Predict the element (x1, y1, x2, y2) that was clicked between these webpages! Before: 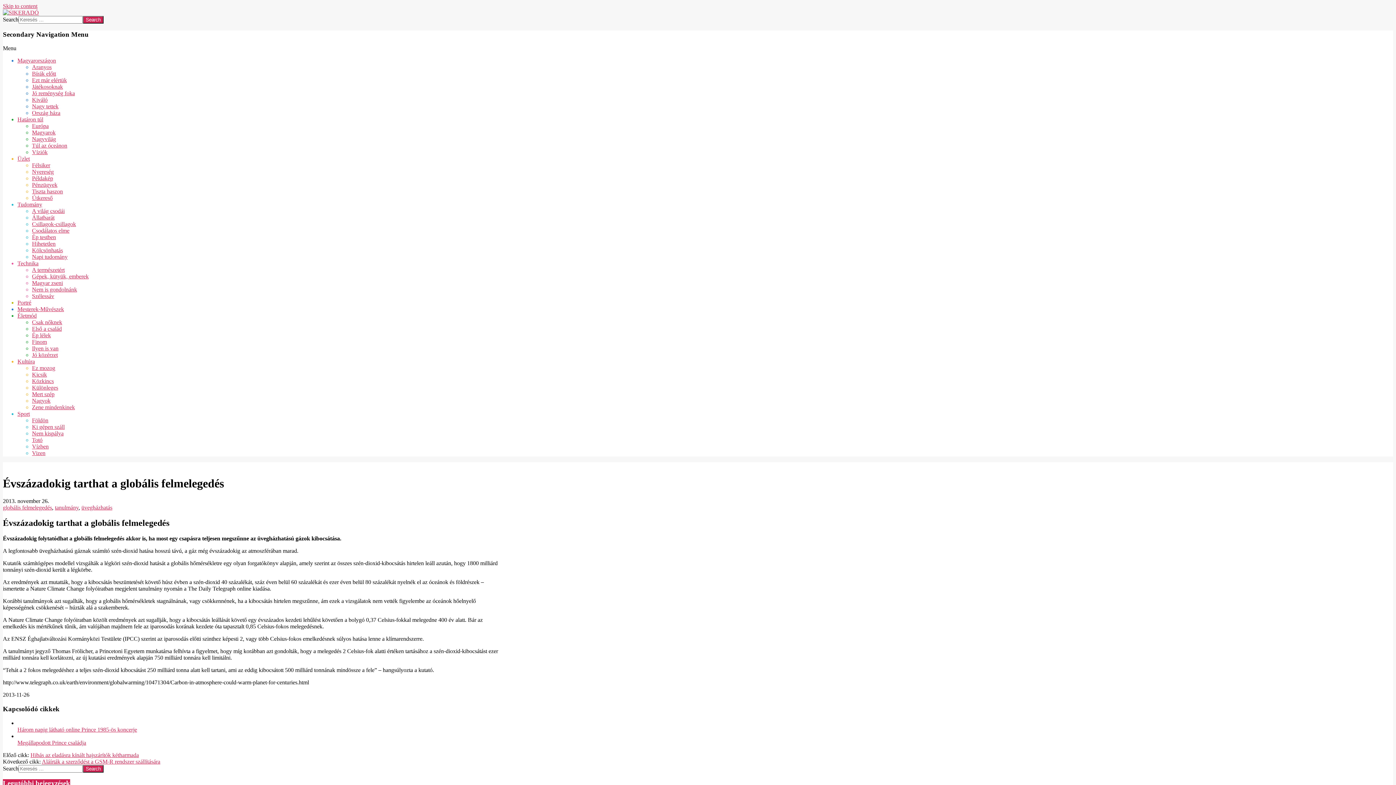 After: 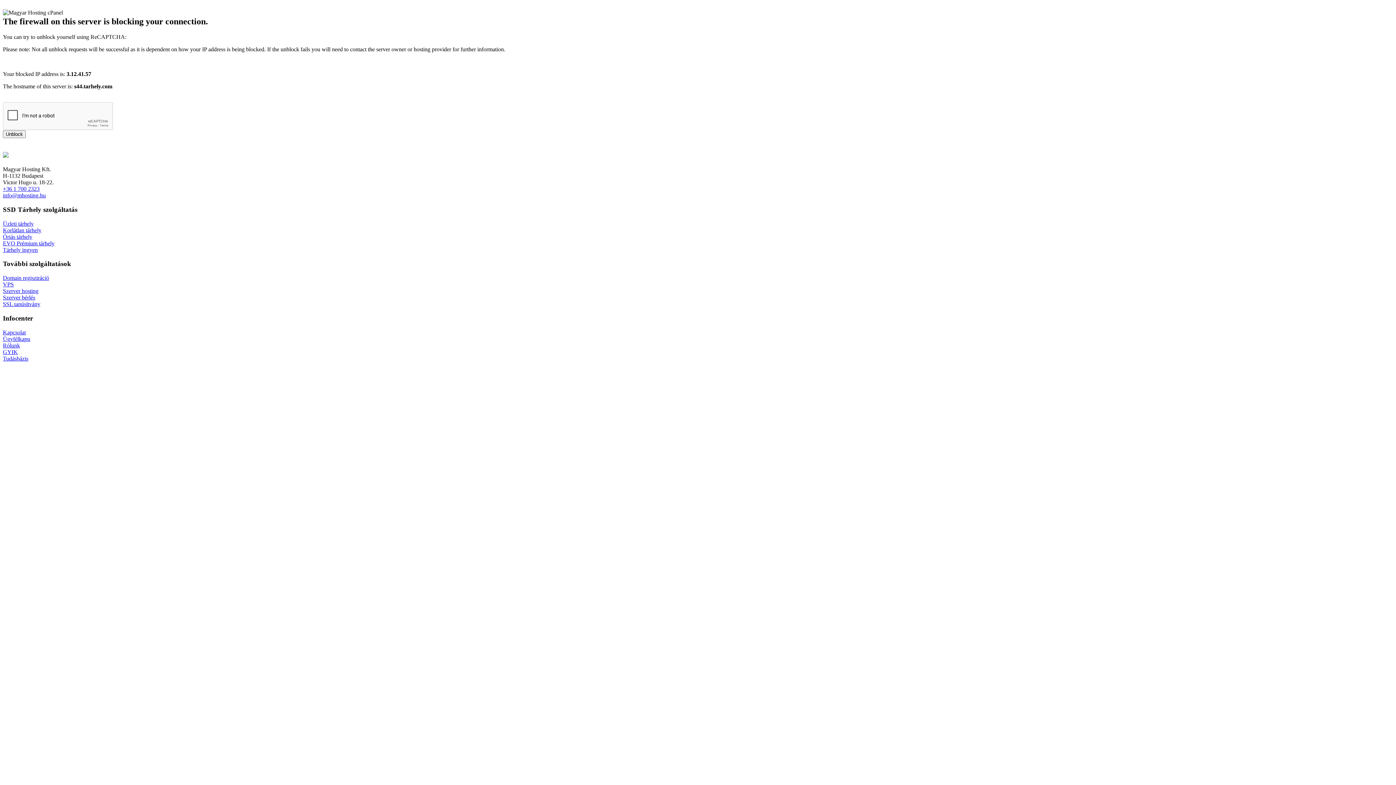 Action: label: Aláírták a szerződést a GSM-R rendszer szállítására bbox: (41, 758, 160, 764)